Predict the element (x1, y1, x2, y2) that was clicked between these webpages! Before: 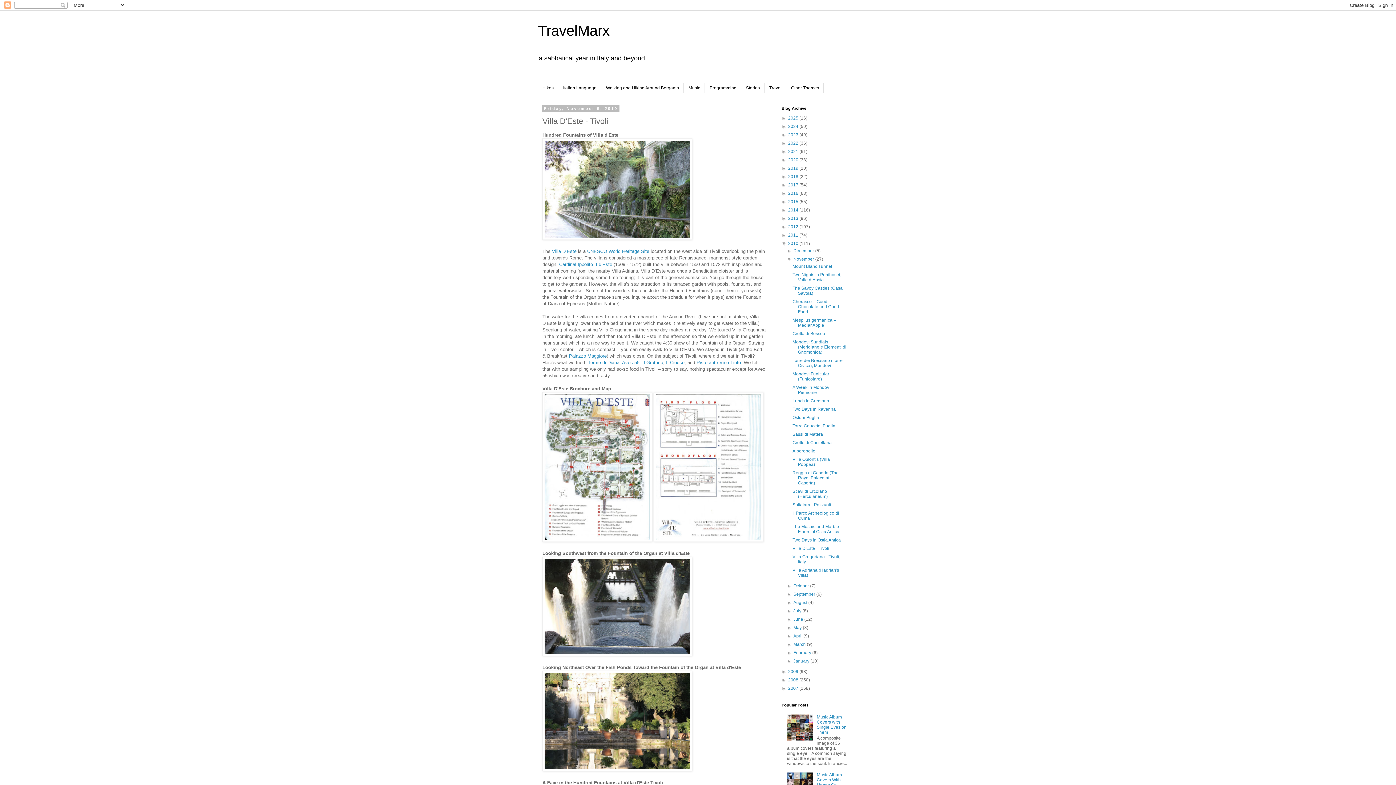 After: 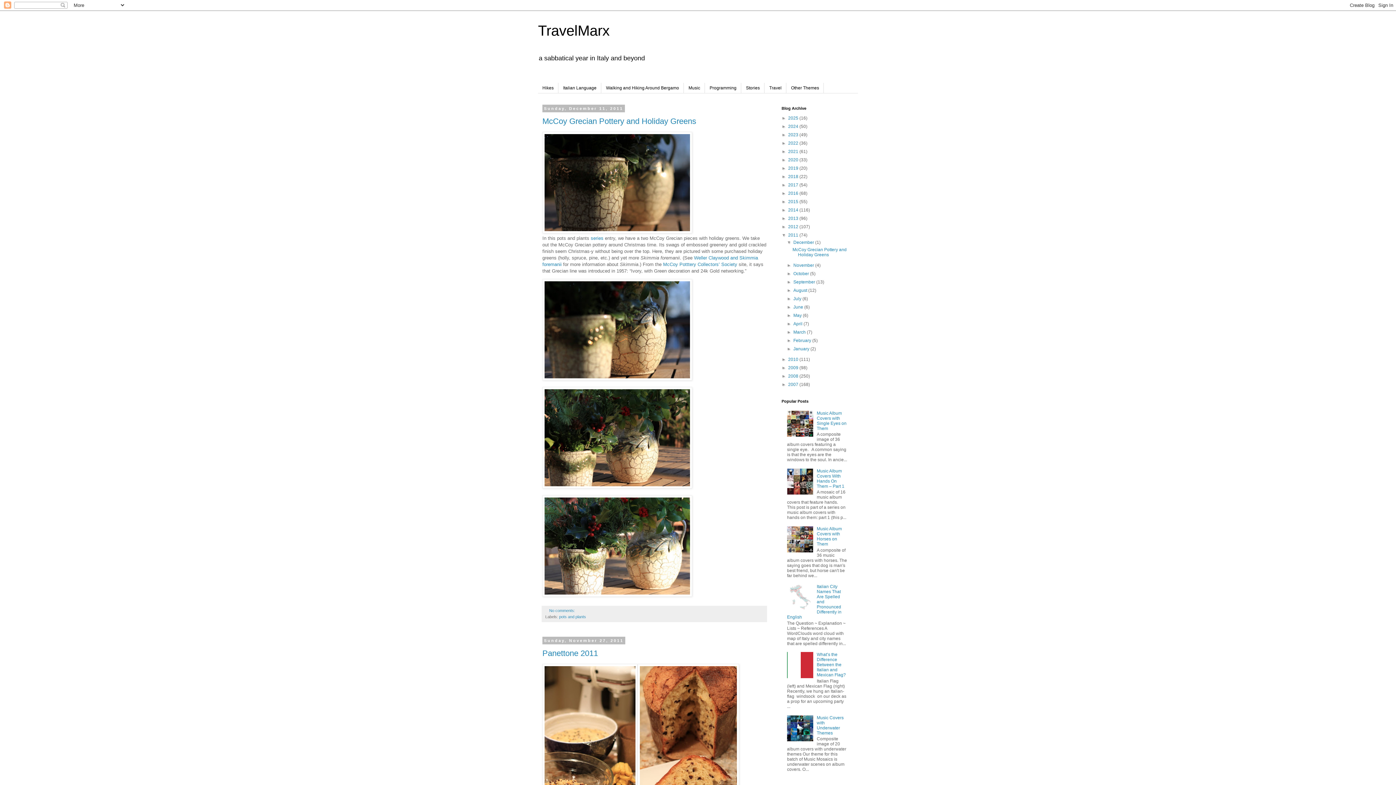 Action: bbox: (788, 232, 799, 237) label: 2011 